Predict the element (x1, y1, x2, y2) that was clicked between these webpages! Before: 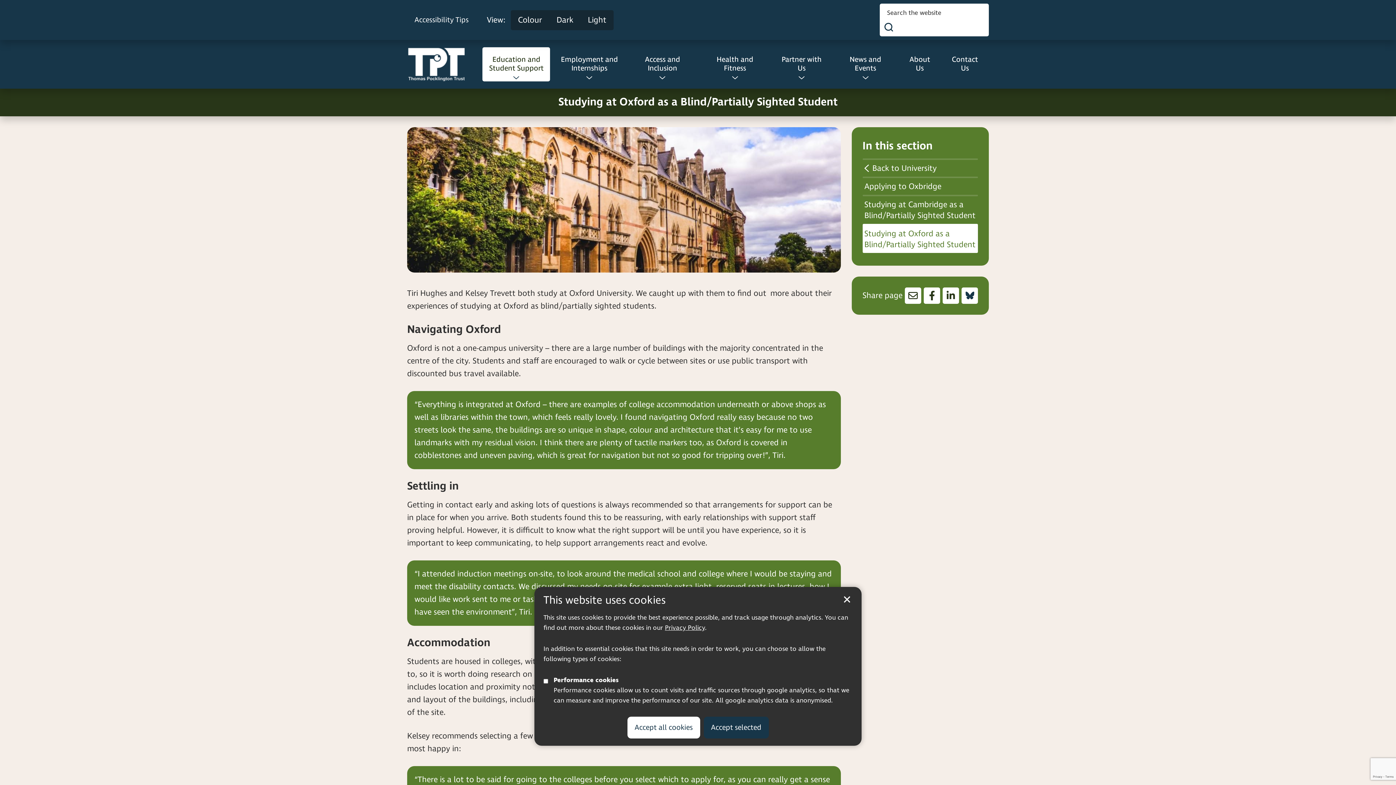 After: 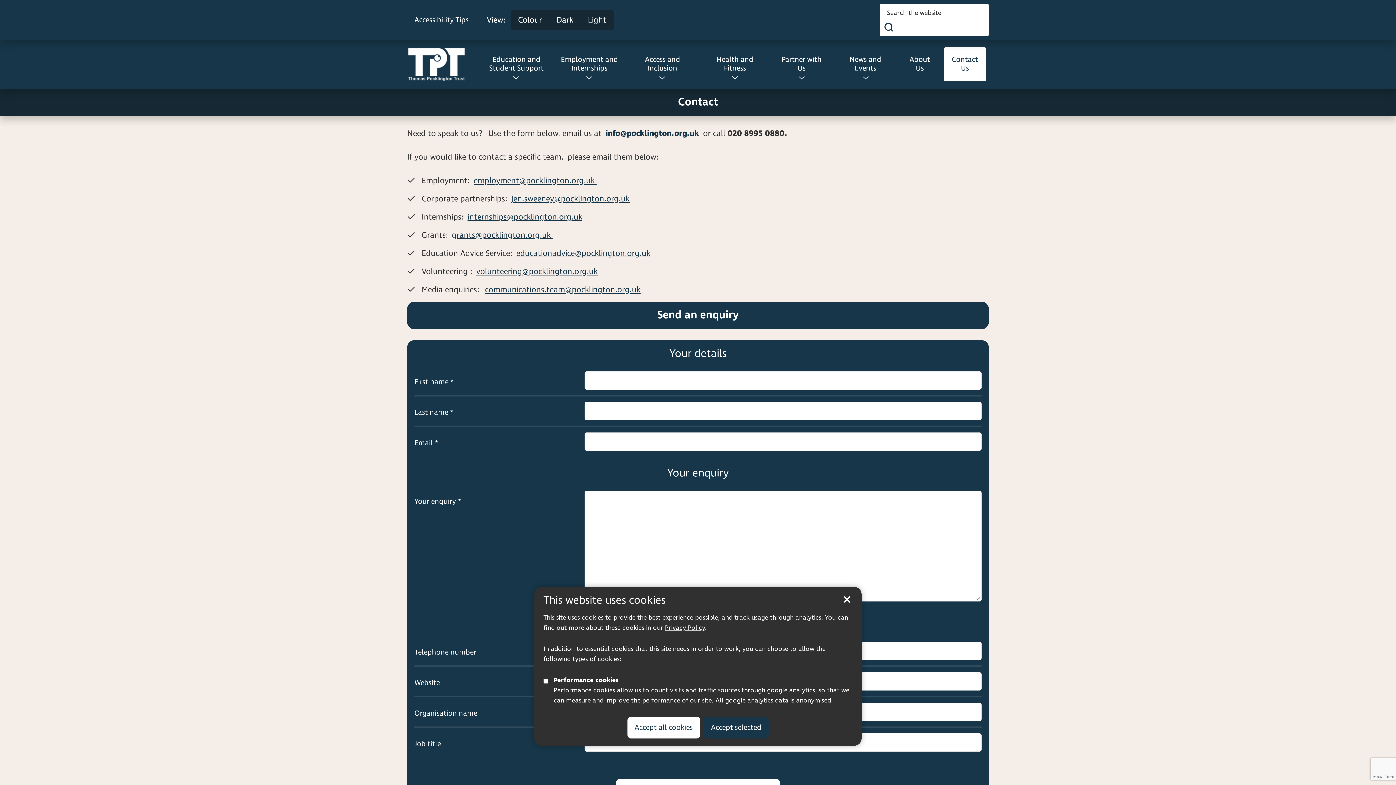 Action: label: Contact Us bbox: (944, 47, 986, 81)